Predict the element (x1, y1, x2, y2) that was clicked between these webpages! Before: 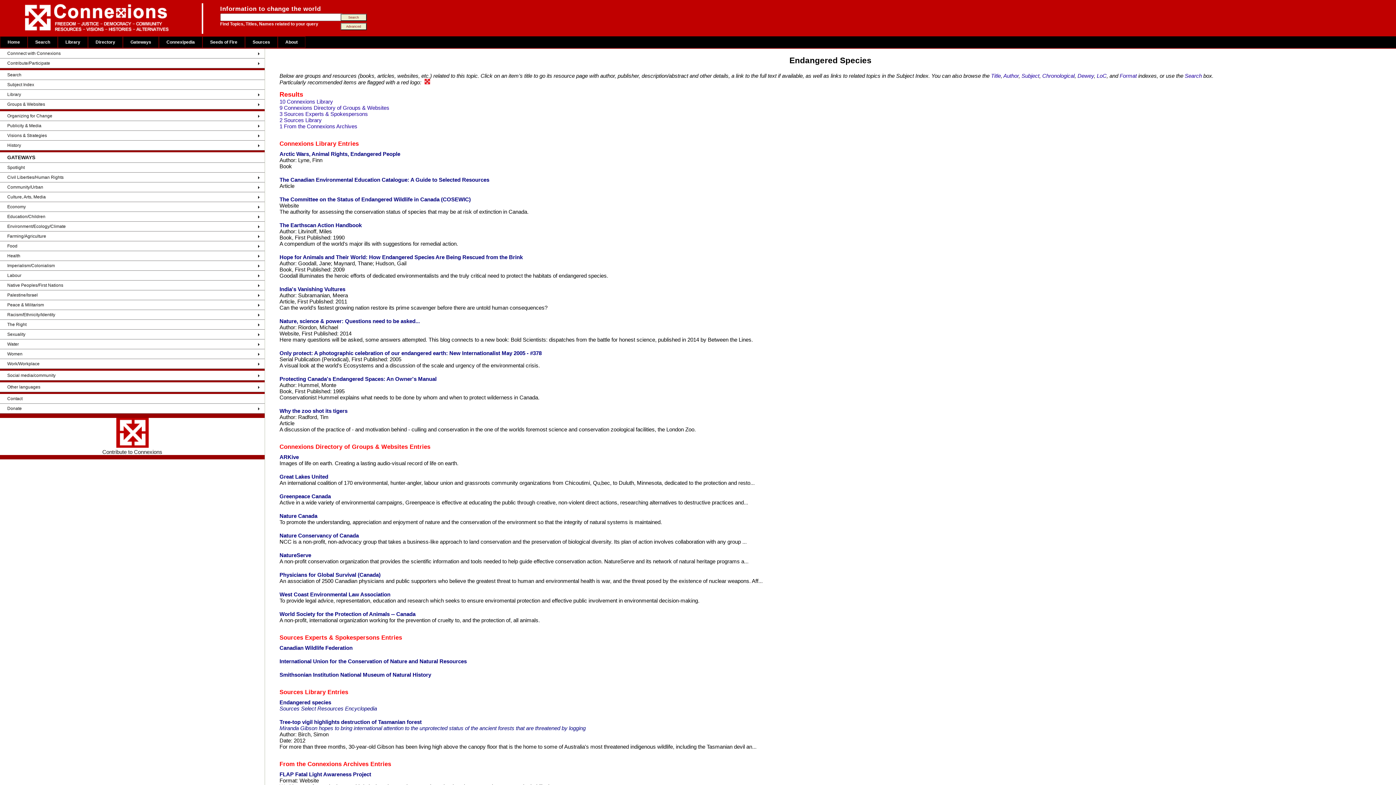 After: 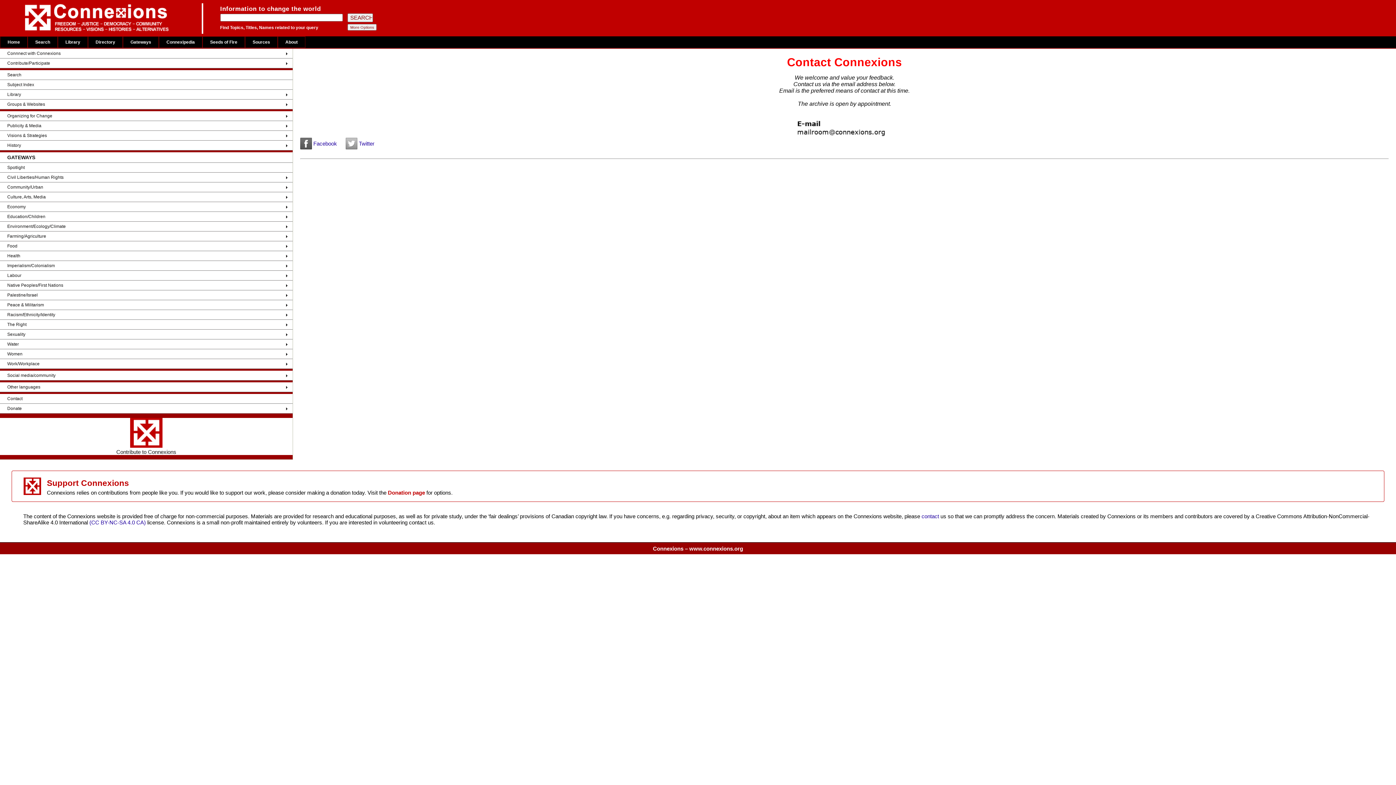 Action: label: Contact bbox: (0, 392, 264, 404)